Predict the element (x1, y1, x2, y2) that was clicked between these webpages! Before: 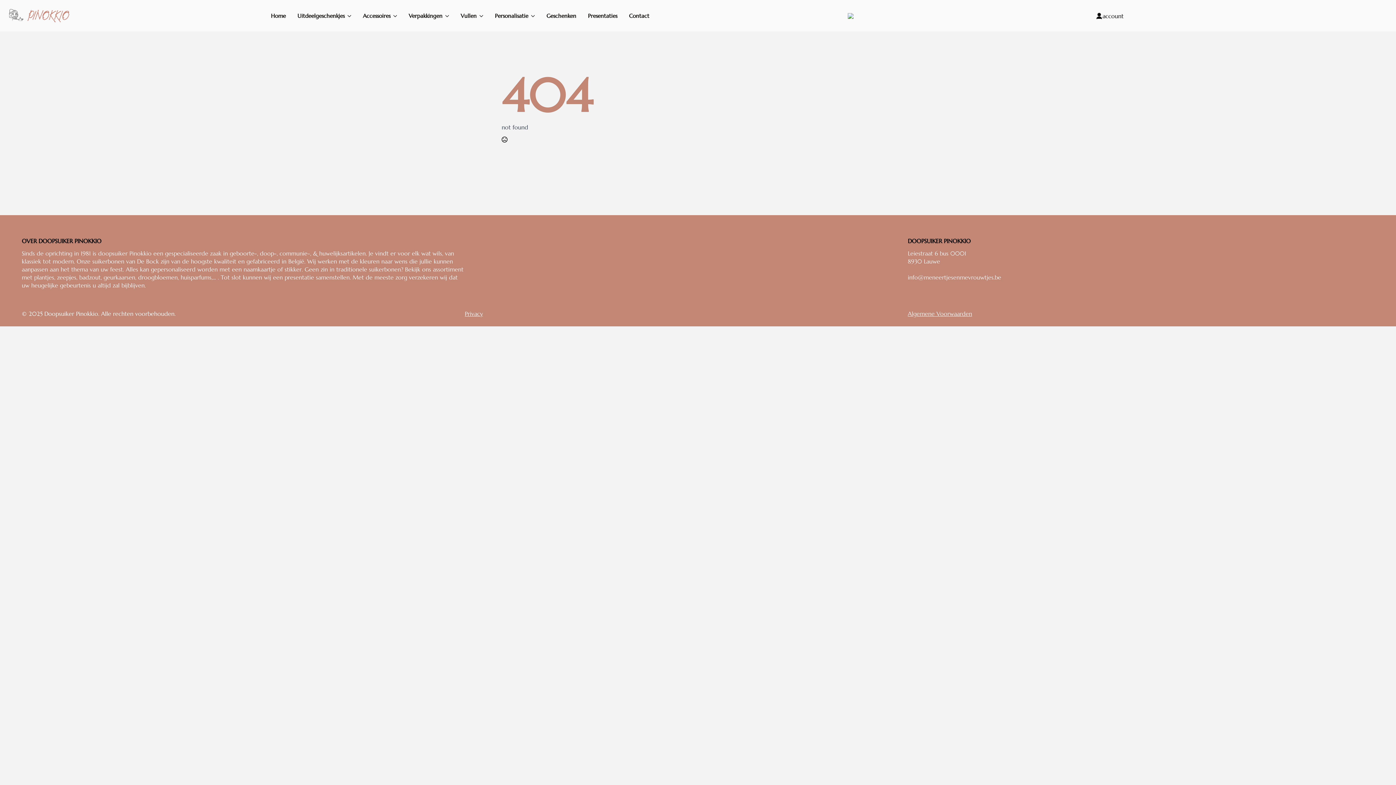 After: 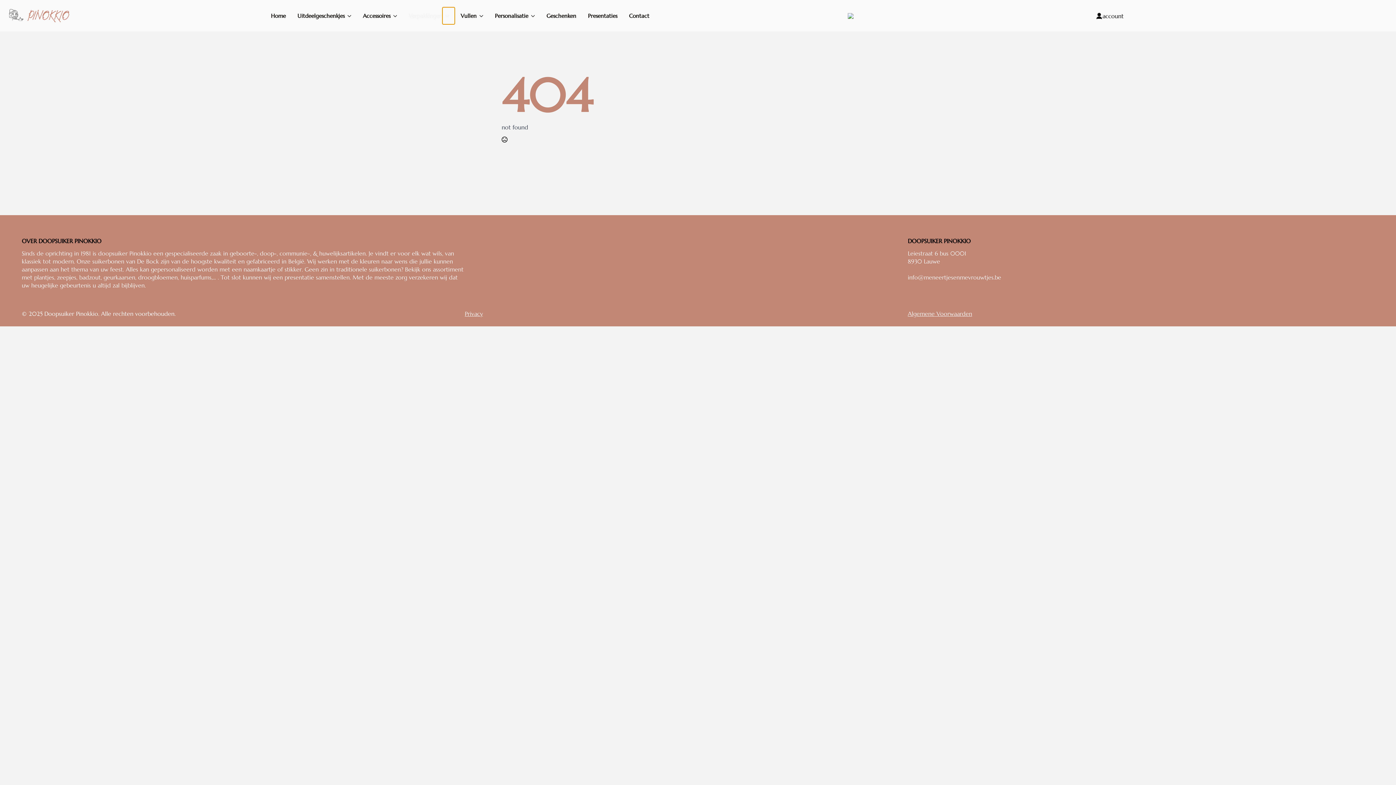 Action: bbox: (442, 7, 455, 24) label: Verpakkingen Submenu